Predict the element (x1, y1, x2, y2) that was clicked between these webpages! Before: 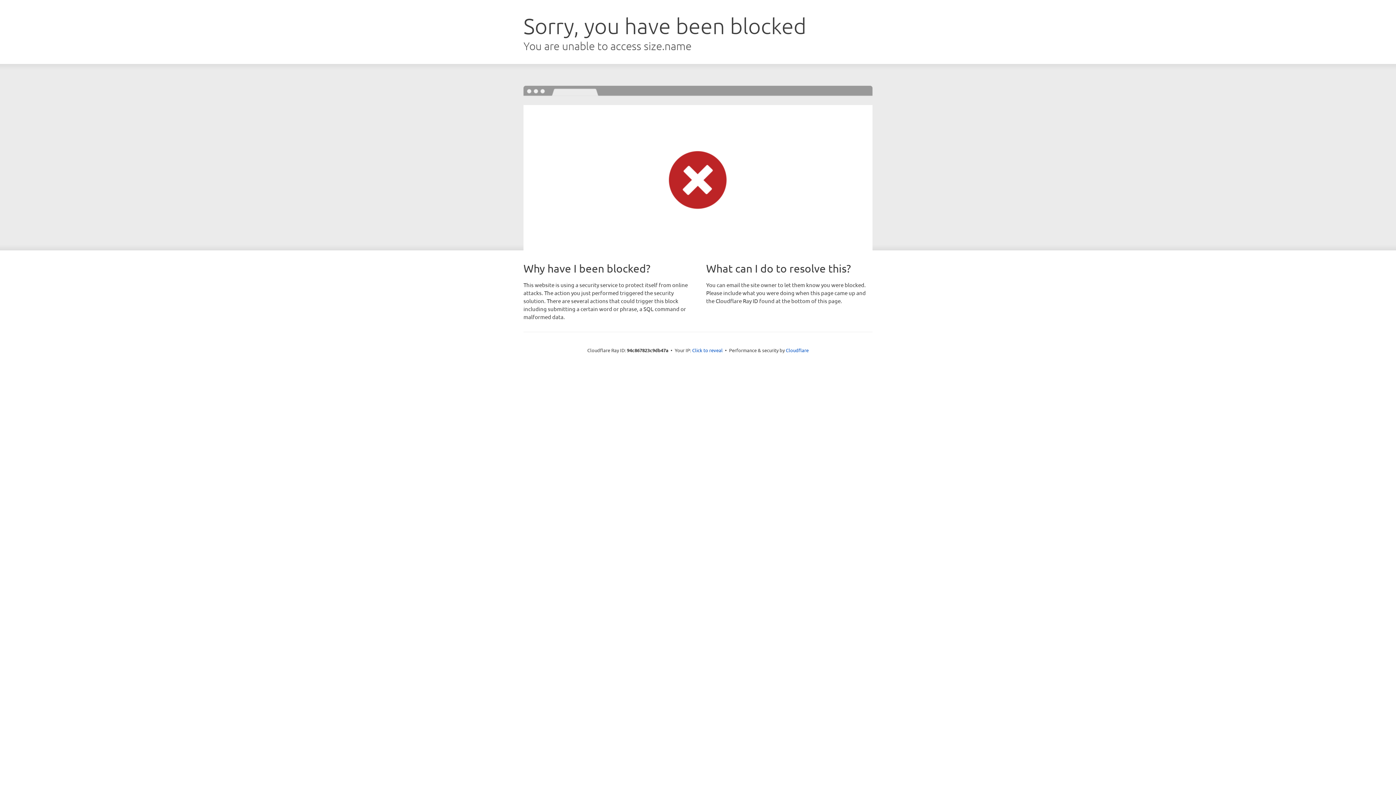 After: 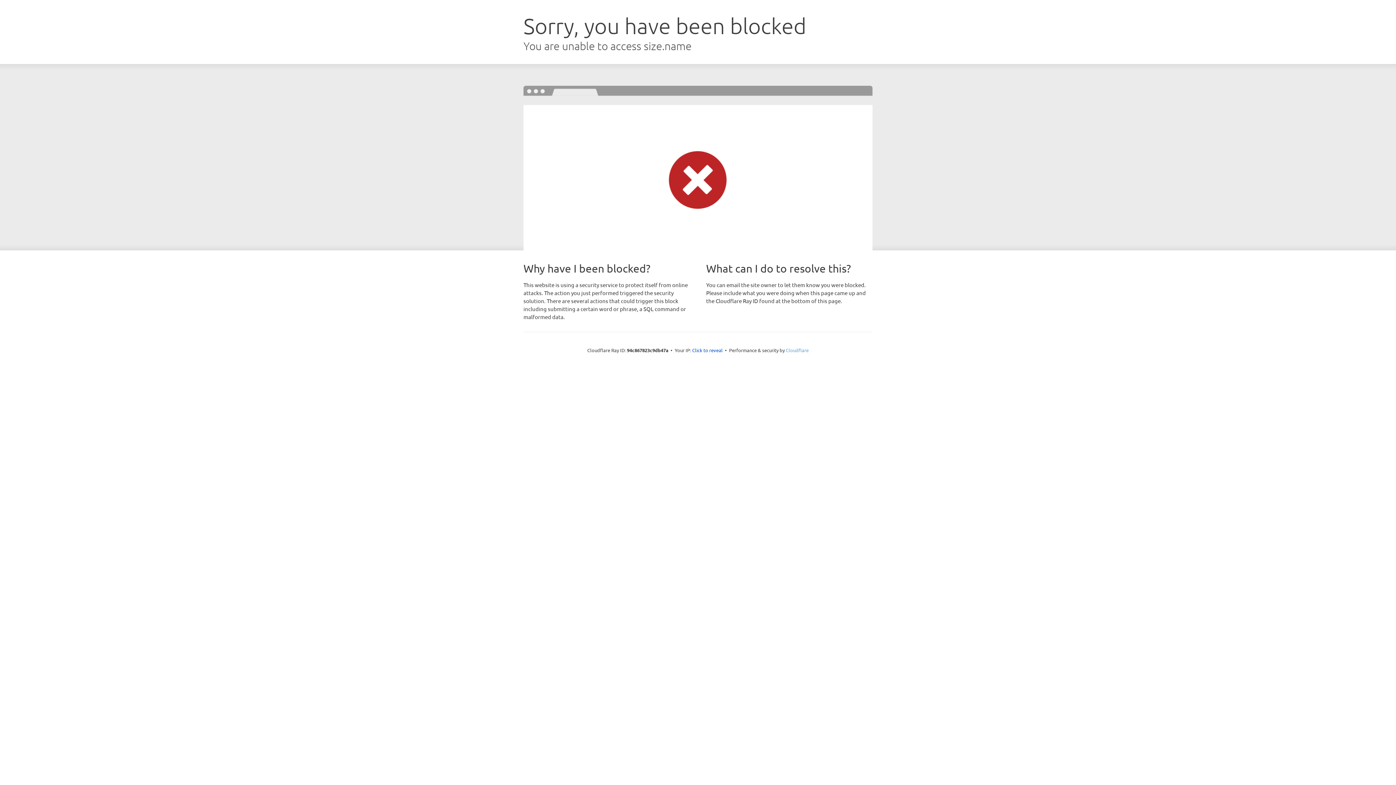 Action: label: Cloudflare bbox: (786, 347, 808, 353)